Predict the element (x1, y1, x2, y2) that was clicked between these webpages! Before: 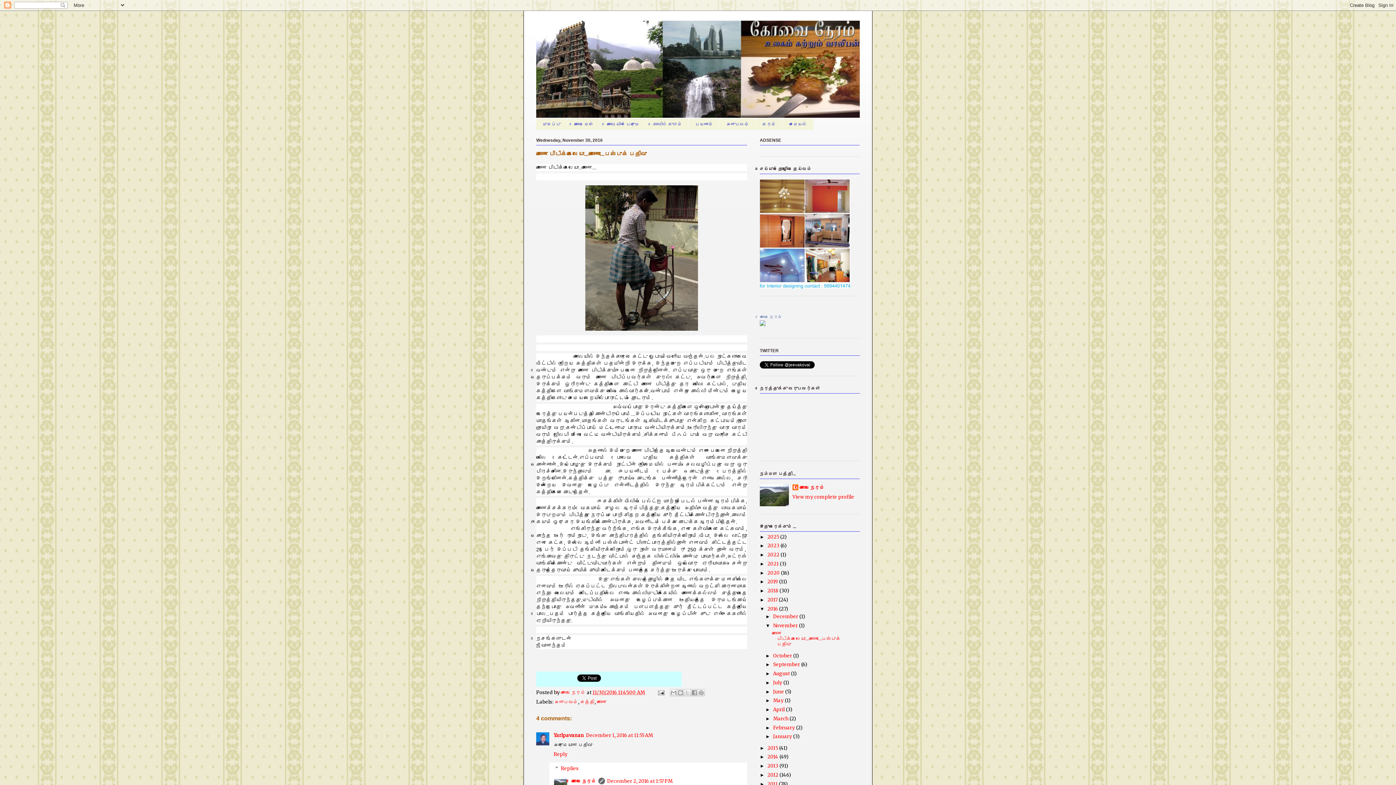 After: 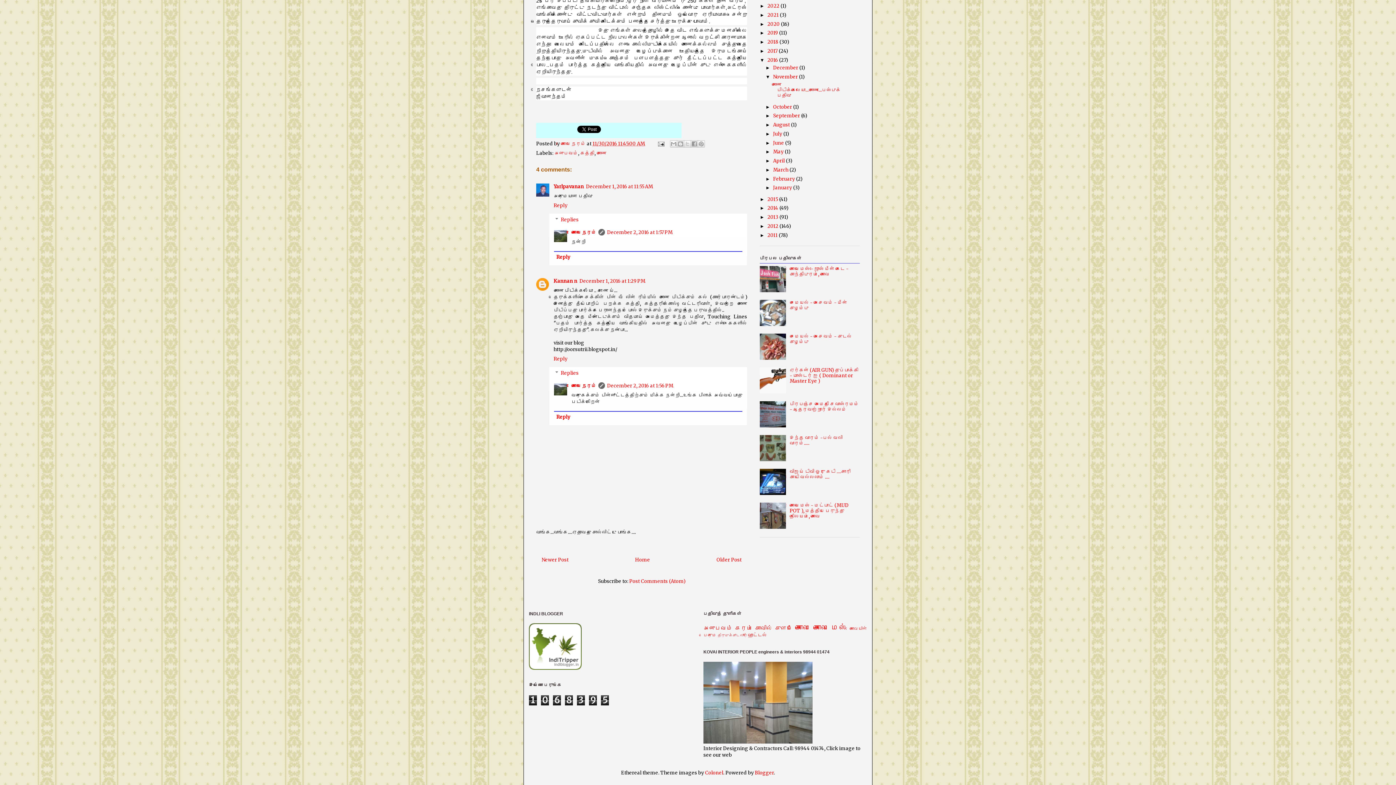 Action: bbox: (586, 732, 653, 739) label: December 1, 2016 at 11:55 AM